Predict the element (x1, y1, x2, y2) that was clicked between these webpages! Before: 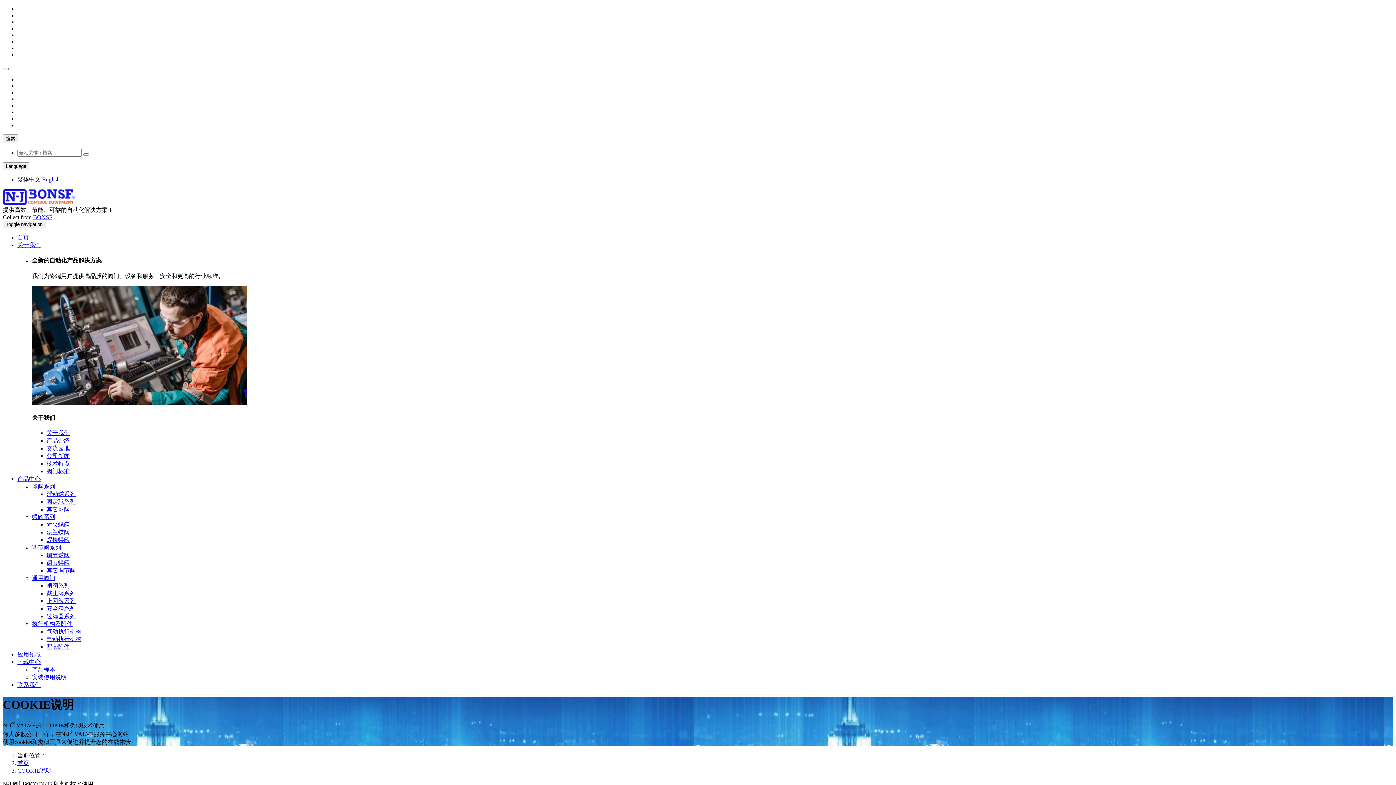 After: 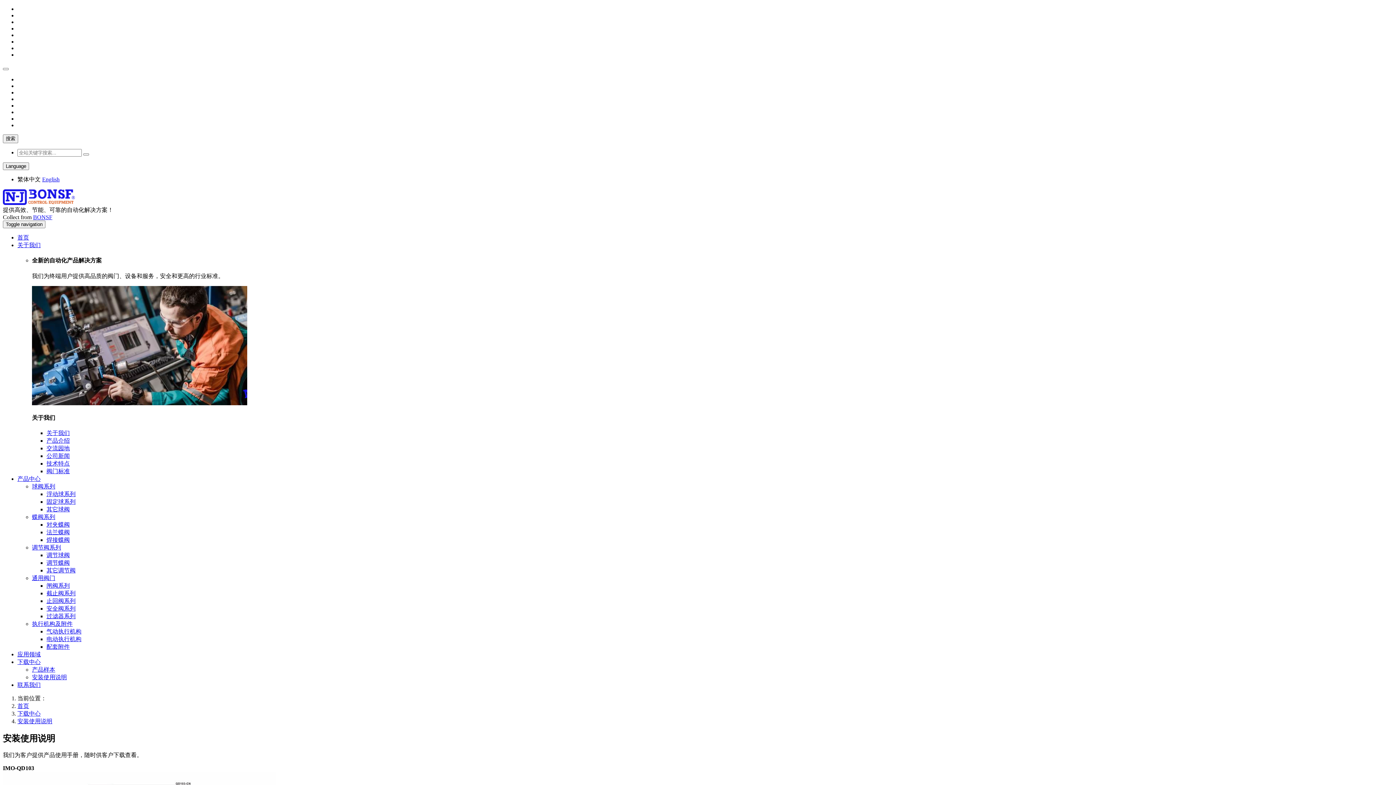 Action: bbox: (32, 674, 66, 680) label: 安装使用说明